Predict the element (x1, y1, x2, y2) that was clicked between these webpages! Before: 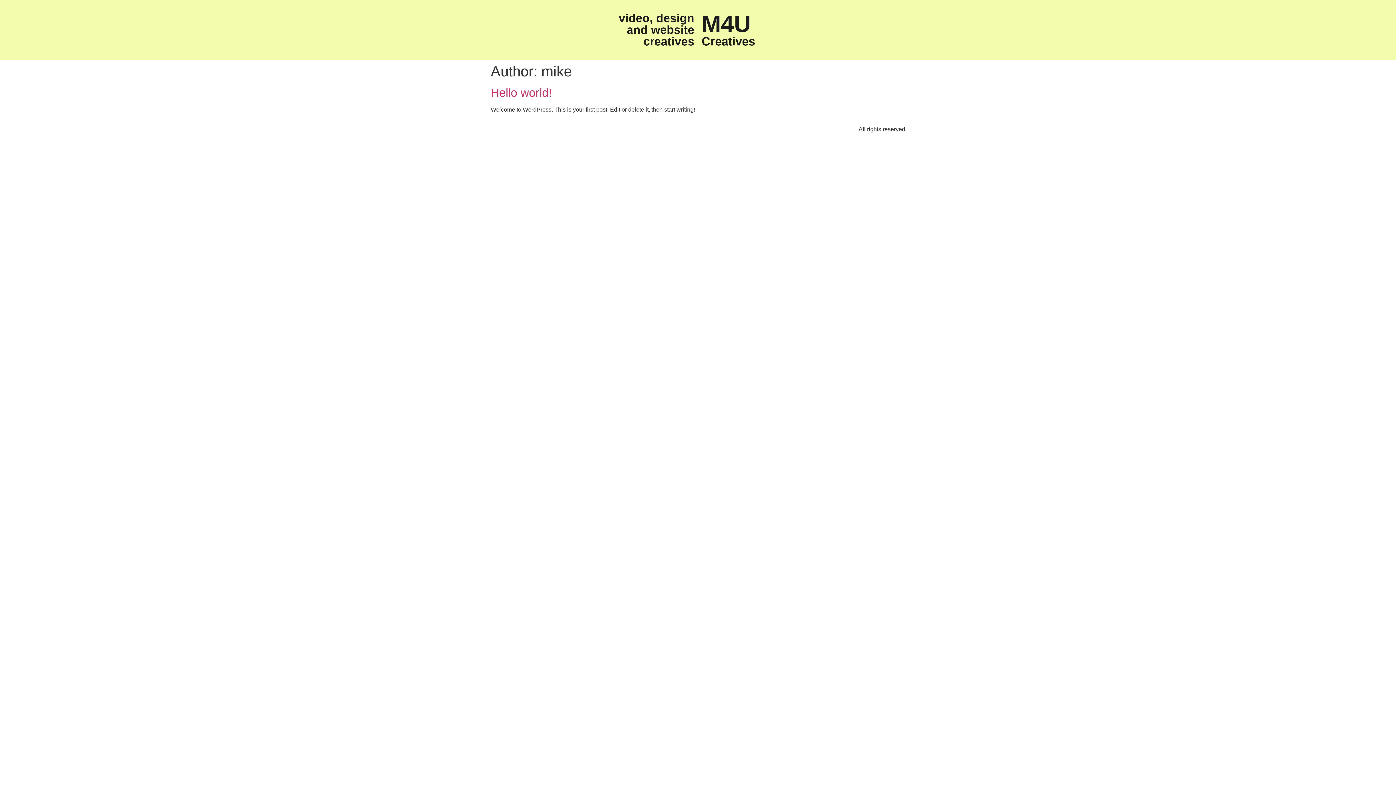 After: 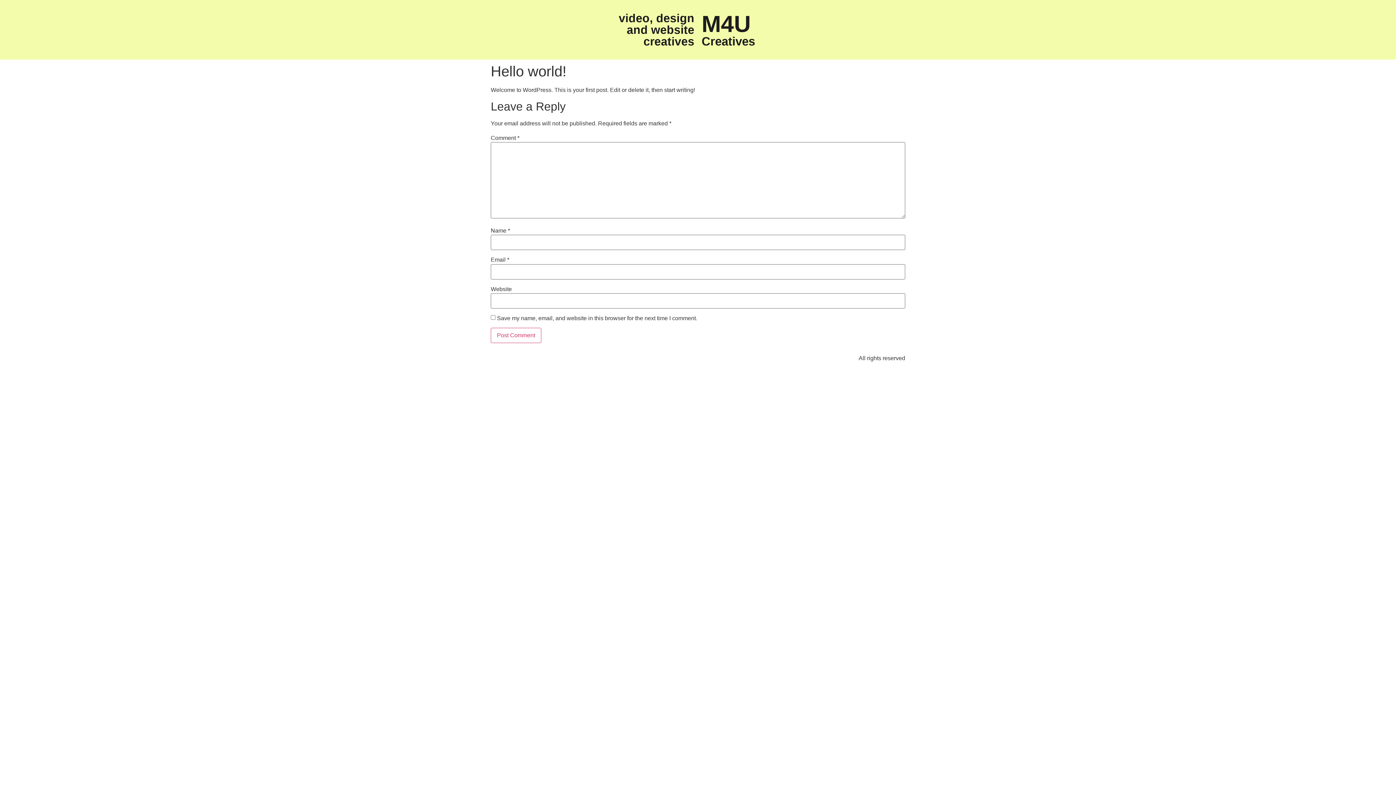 Action: label: Hello world! bbox: (490, 86, 552, 99)